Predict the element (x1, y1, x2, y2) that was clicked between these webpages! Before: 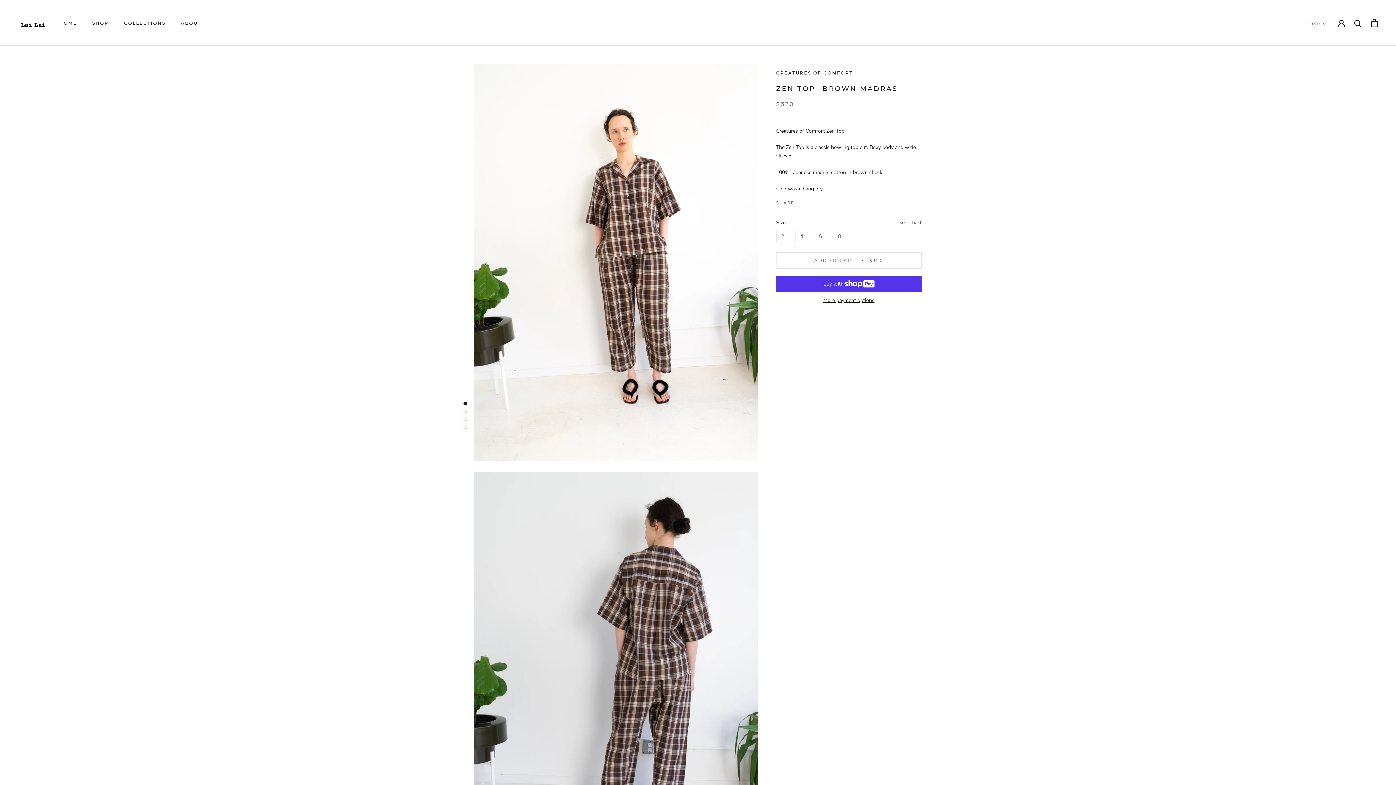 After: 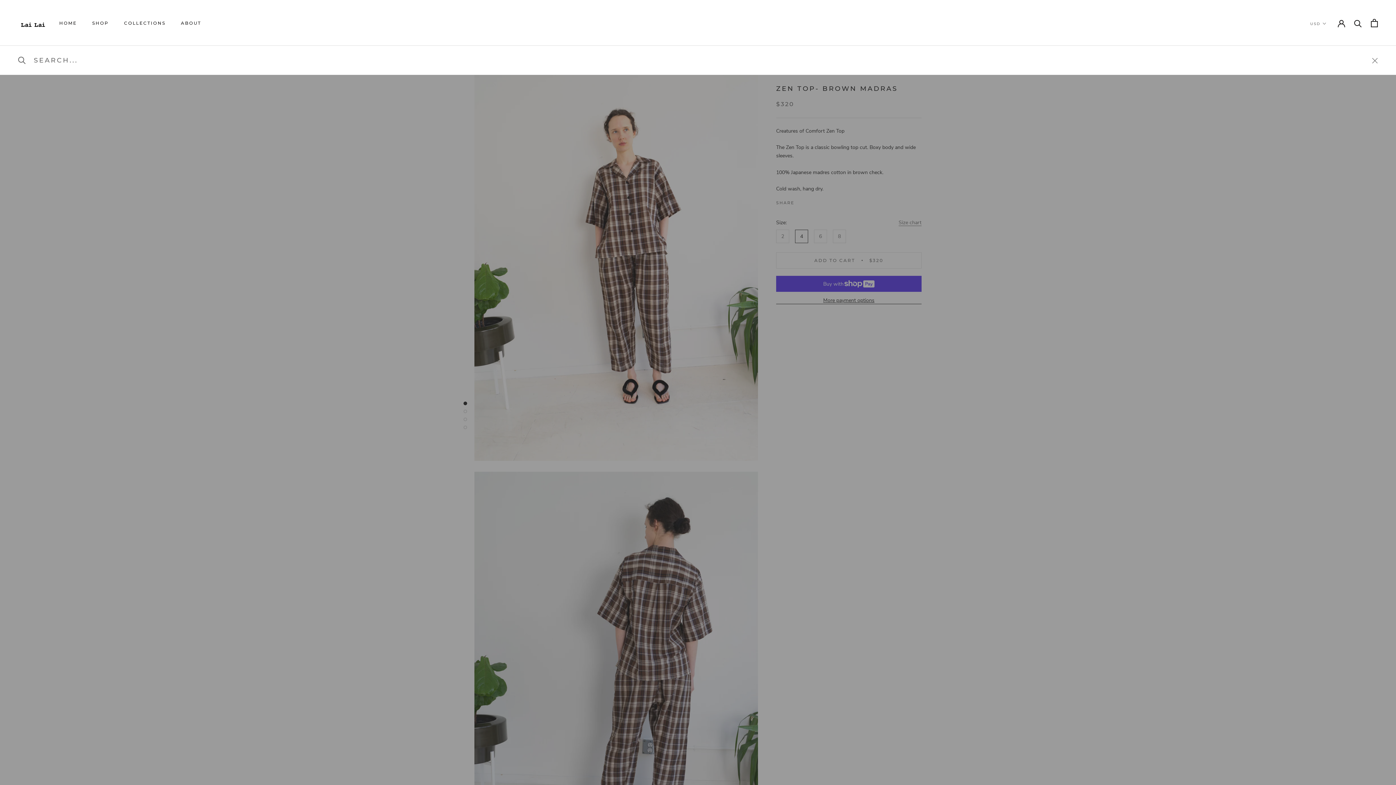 Action: label: Search bbox: (1354, 19, 1362, 26)